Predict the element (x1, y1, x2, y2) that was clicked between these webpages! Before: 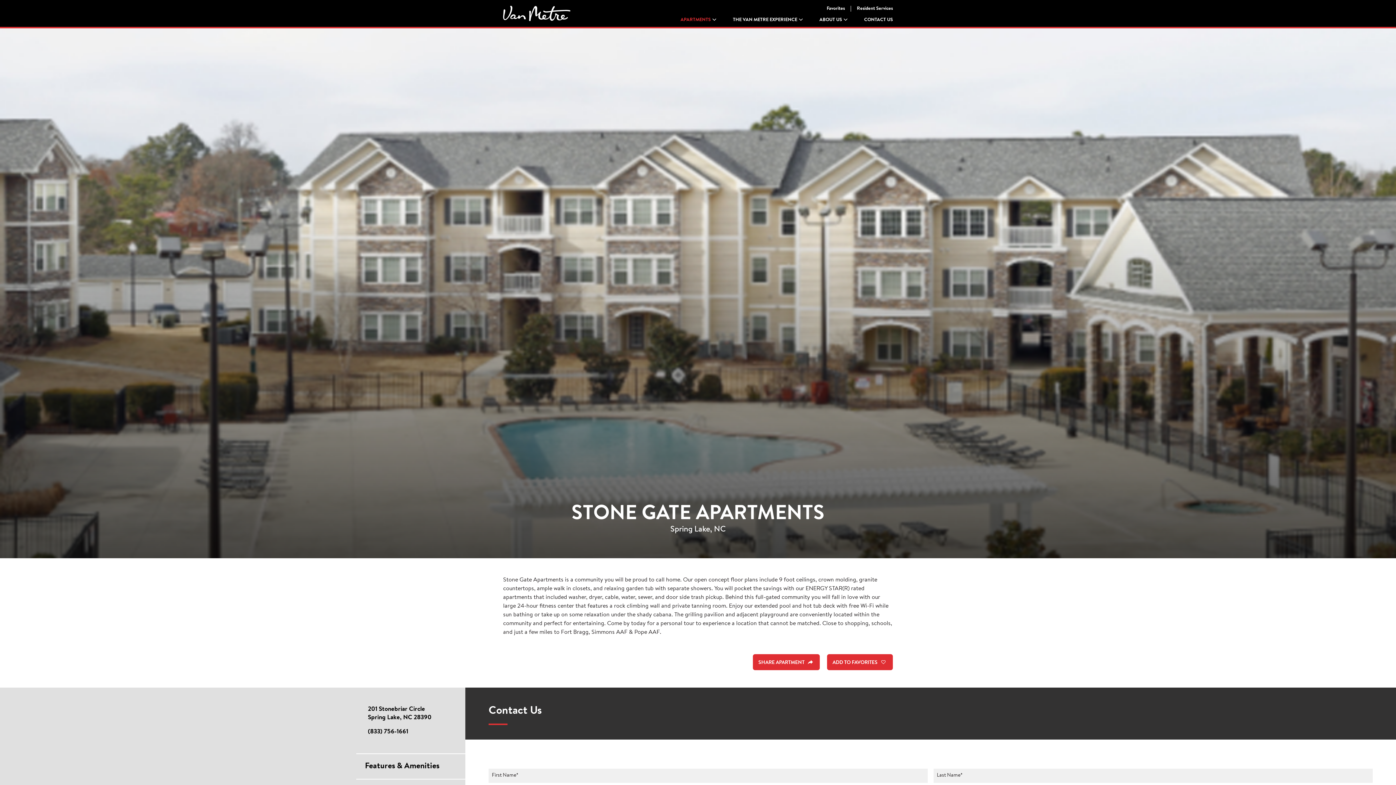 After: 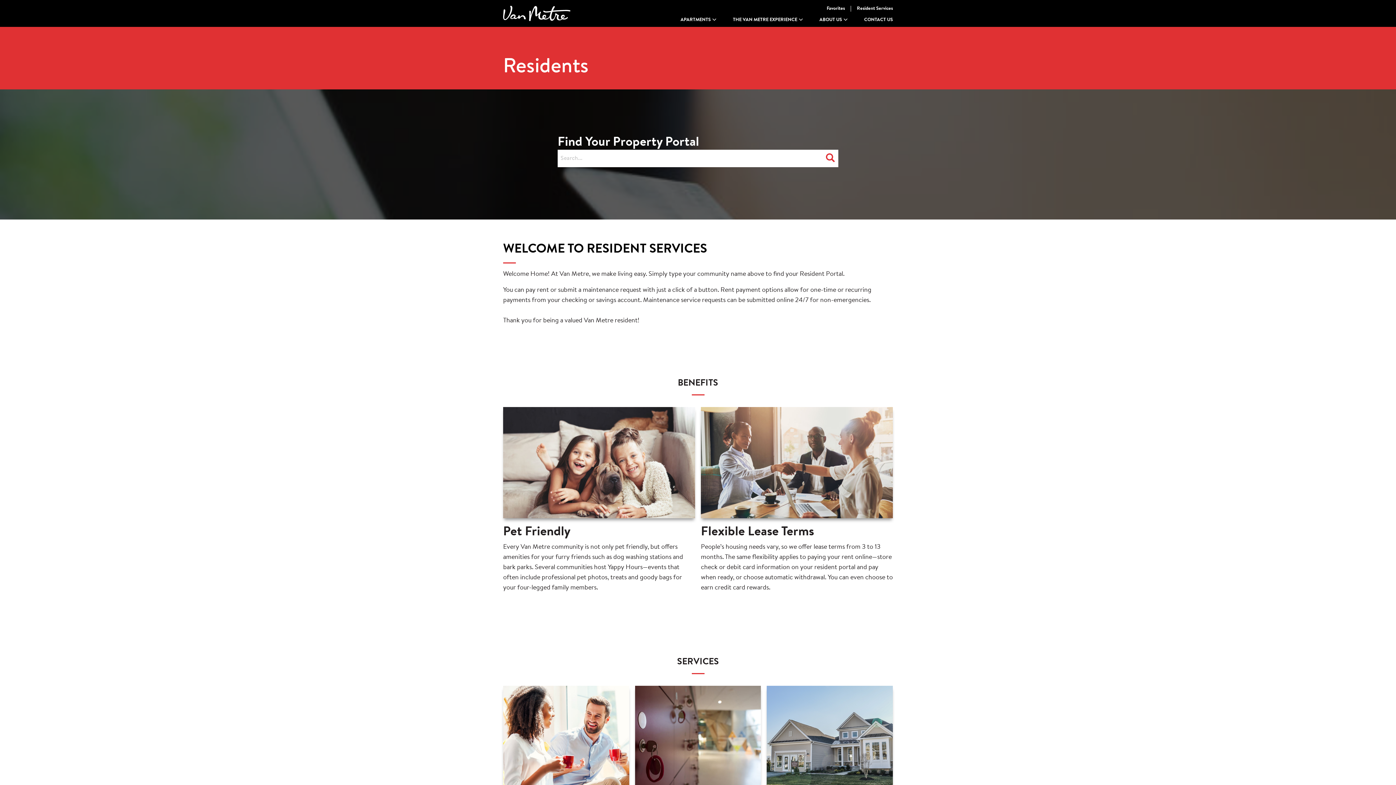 Action: label: Resident Services bbox: (857, 5, 893, 11)